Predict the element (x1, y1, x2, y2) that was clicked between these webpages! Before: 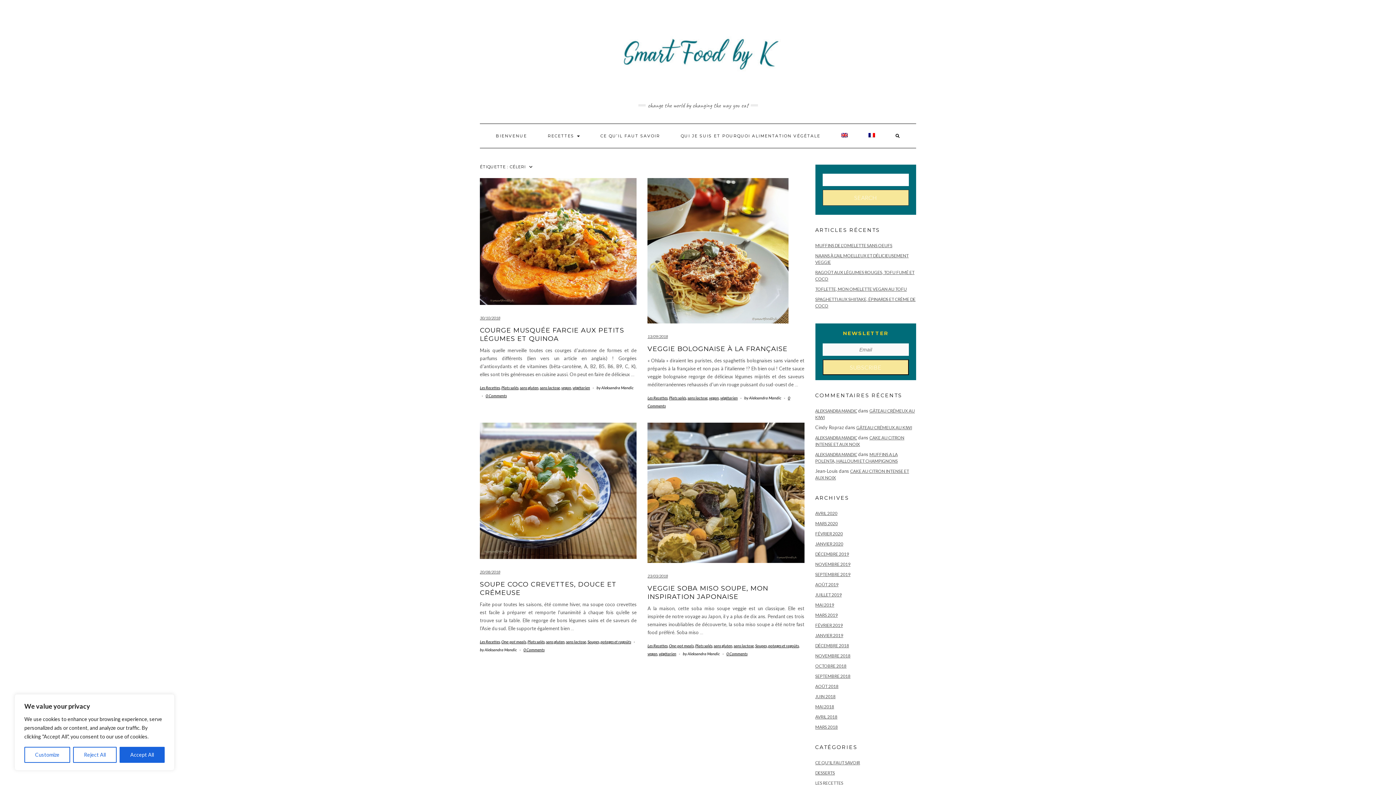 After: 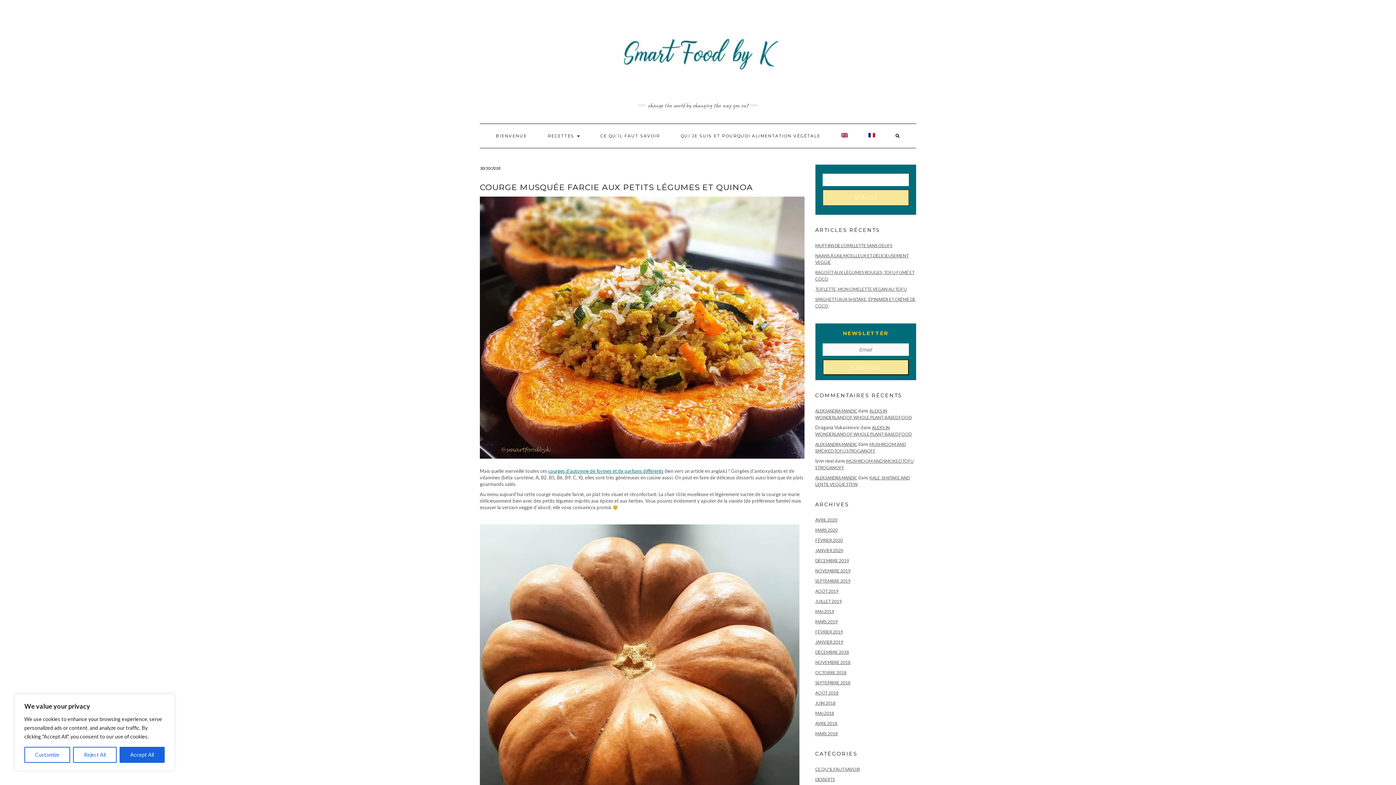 Action: bbox: (631, 371, 634, 377) label: …